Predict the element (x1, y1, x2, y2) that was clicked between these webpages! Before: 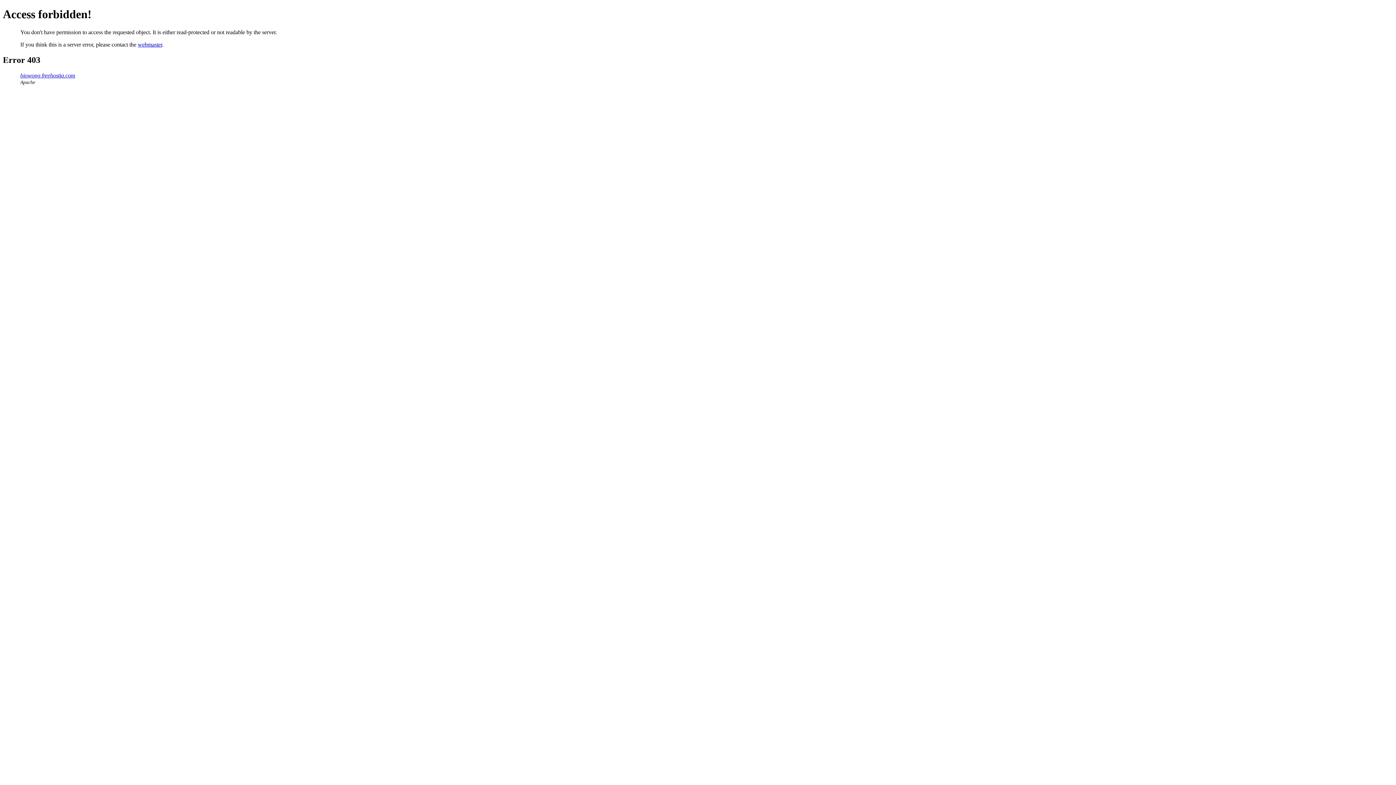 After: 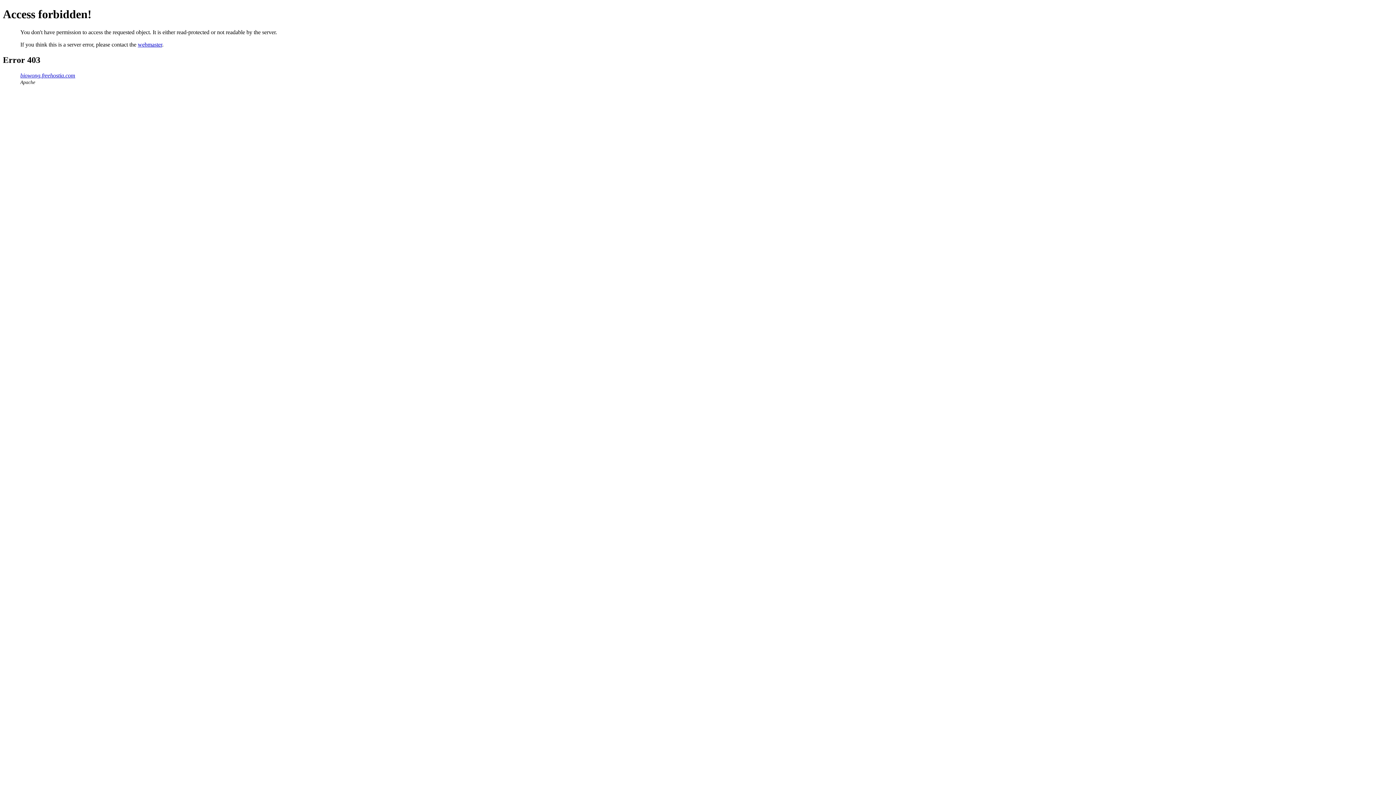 Action: bbox: (137, 41, 162, 47) label: webmaster